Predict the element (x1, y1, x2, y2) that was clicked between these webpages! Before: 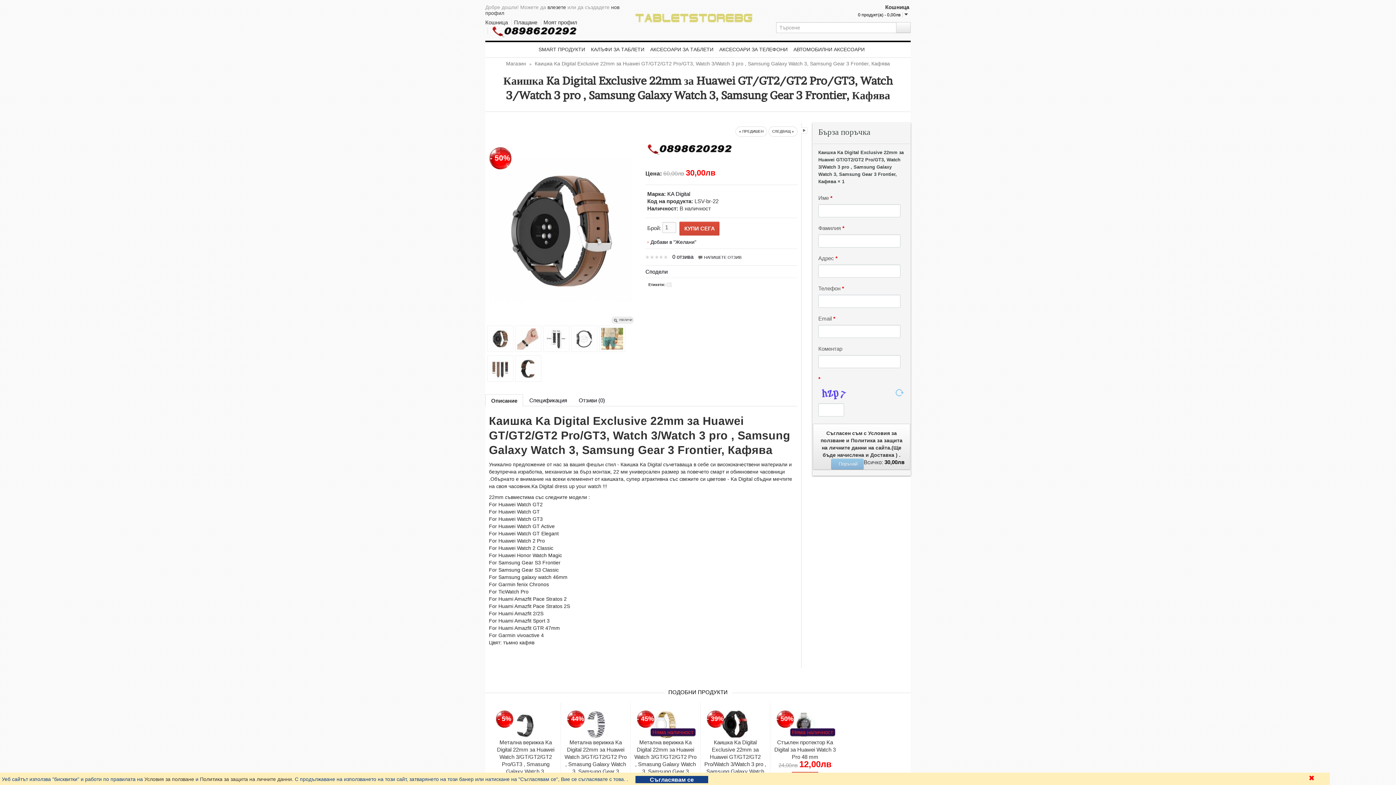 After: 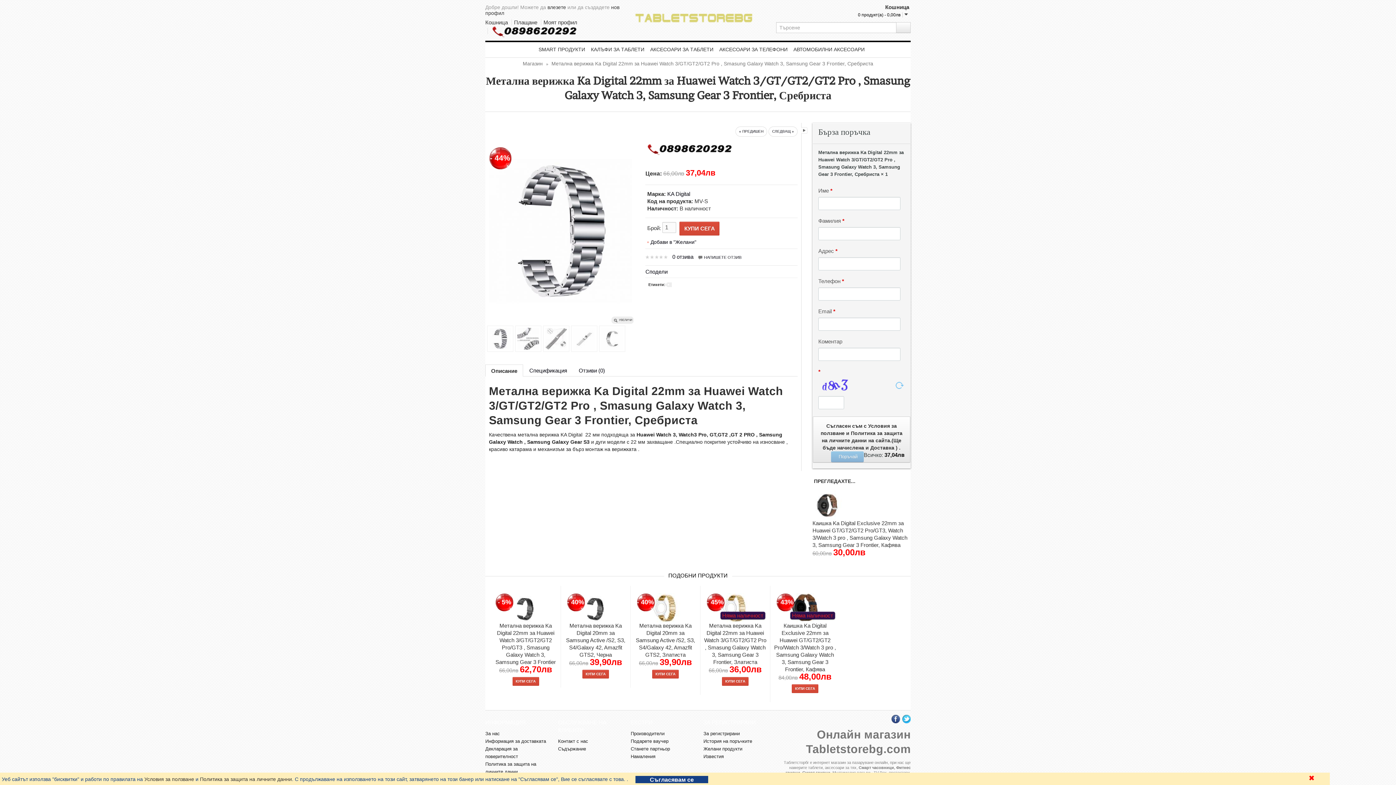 Action: bbox: (581, 721, 610, 727) label: - 44%